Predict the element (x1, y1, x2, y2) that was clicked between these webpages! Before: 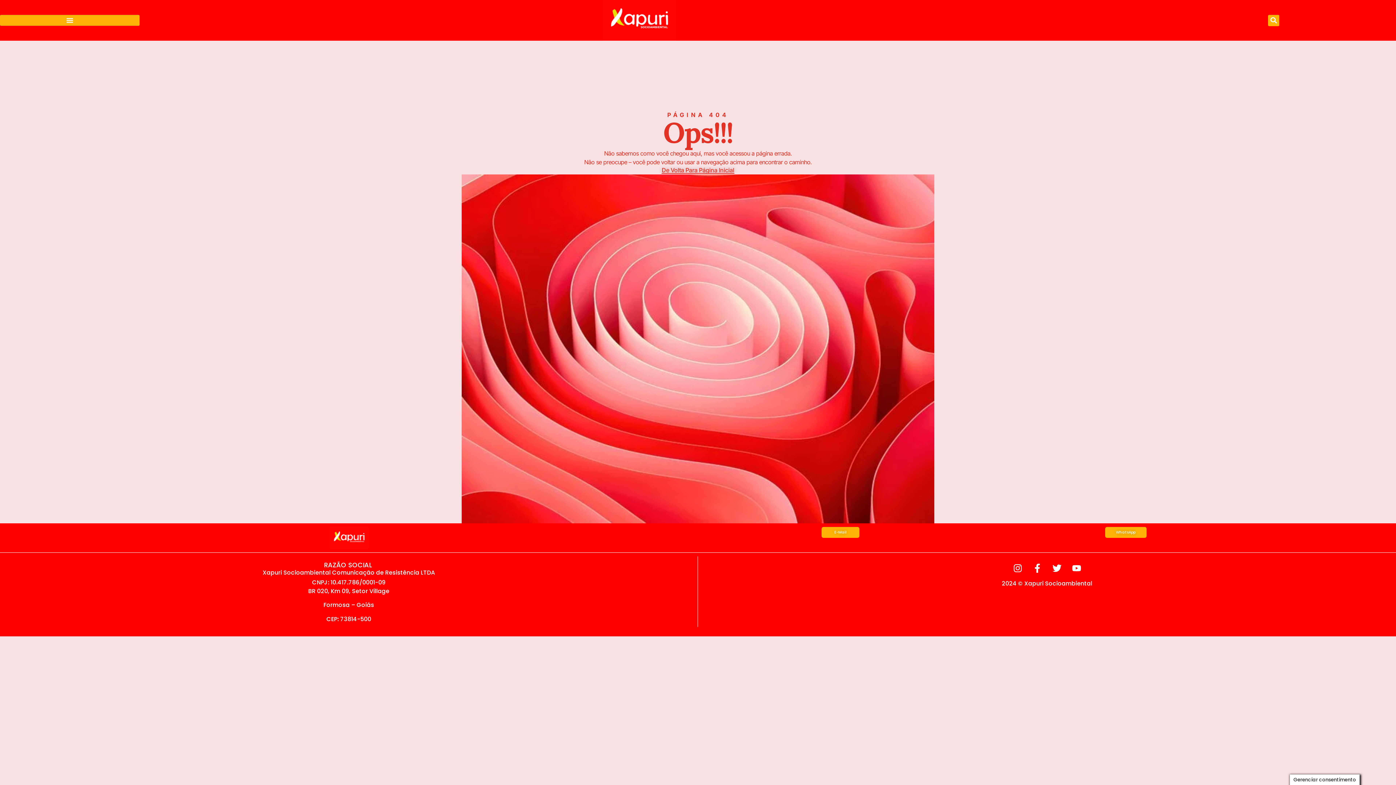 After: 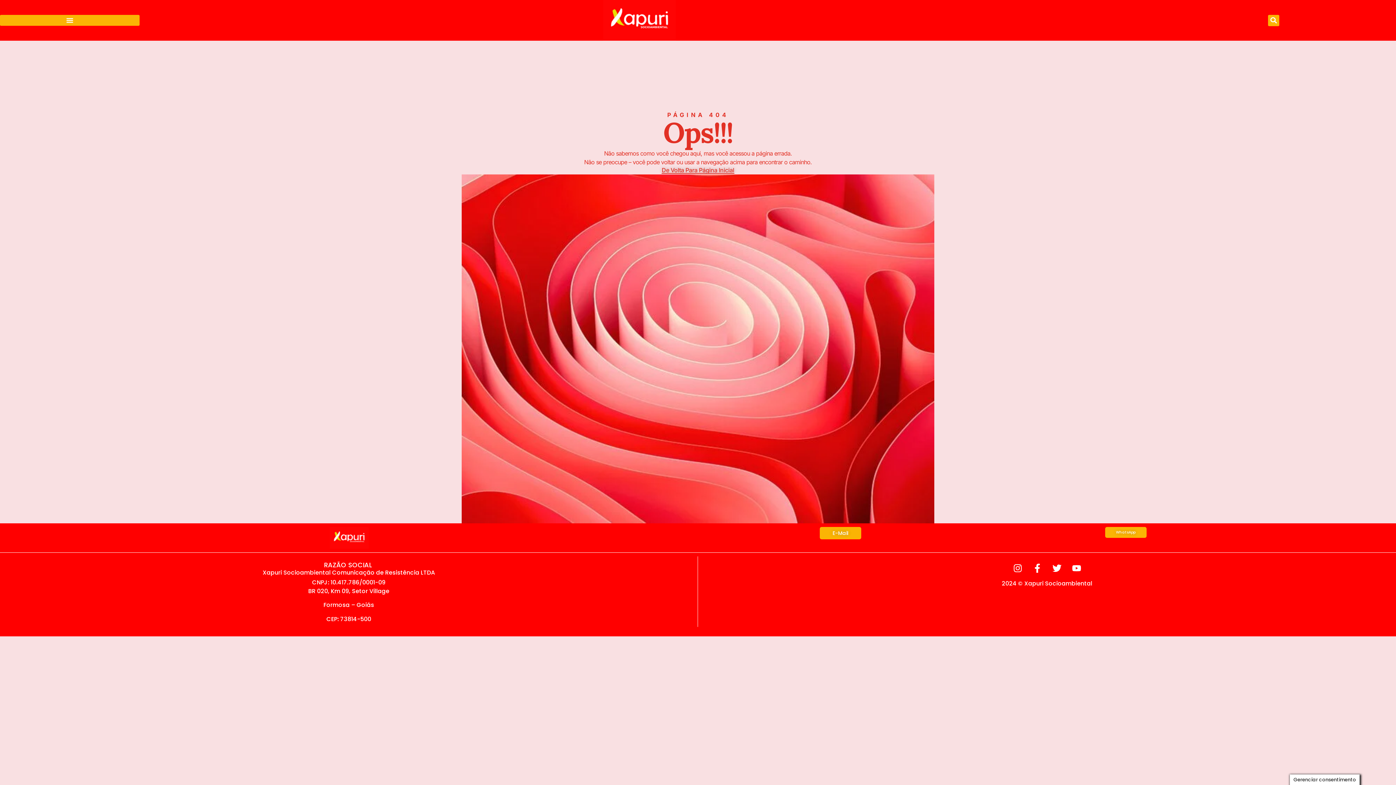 Action: bbox: (821, 527, 859, 538) label: E-Mail